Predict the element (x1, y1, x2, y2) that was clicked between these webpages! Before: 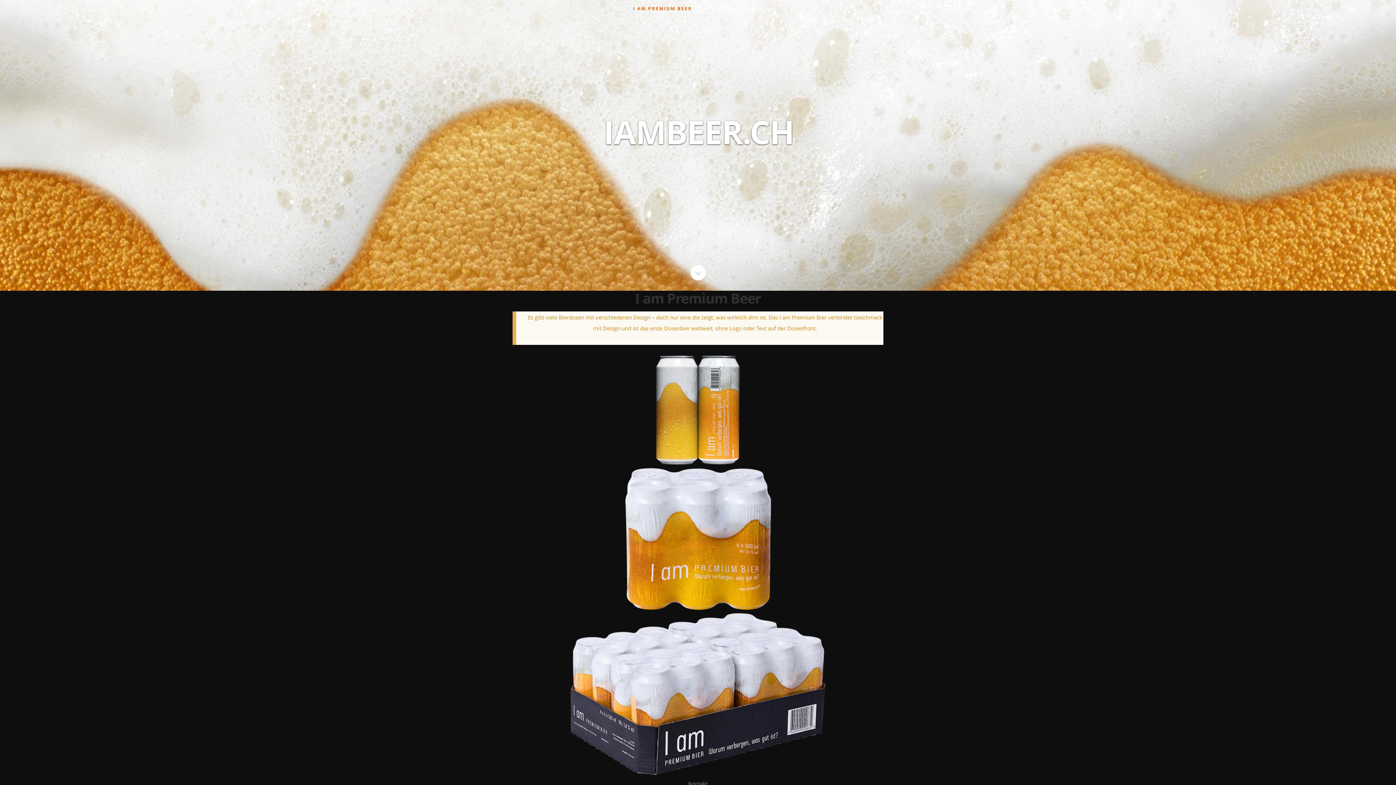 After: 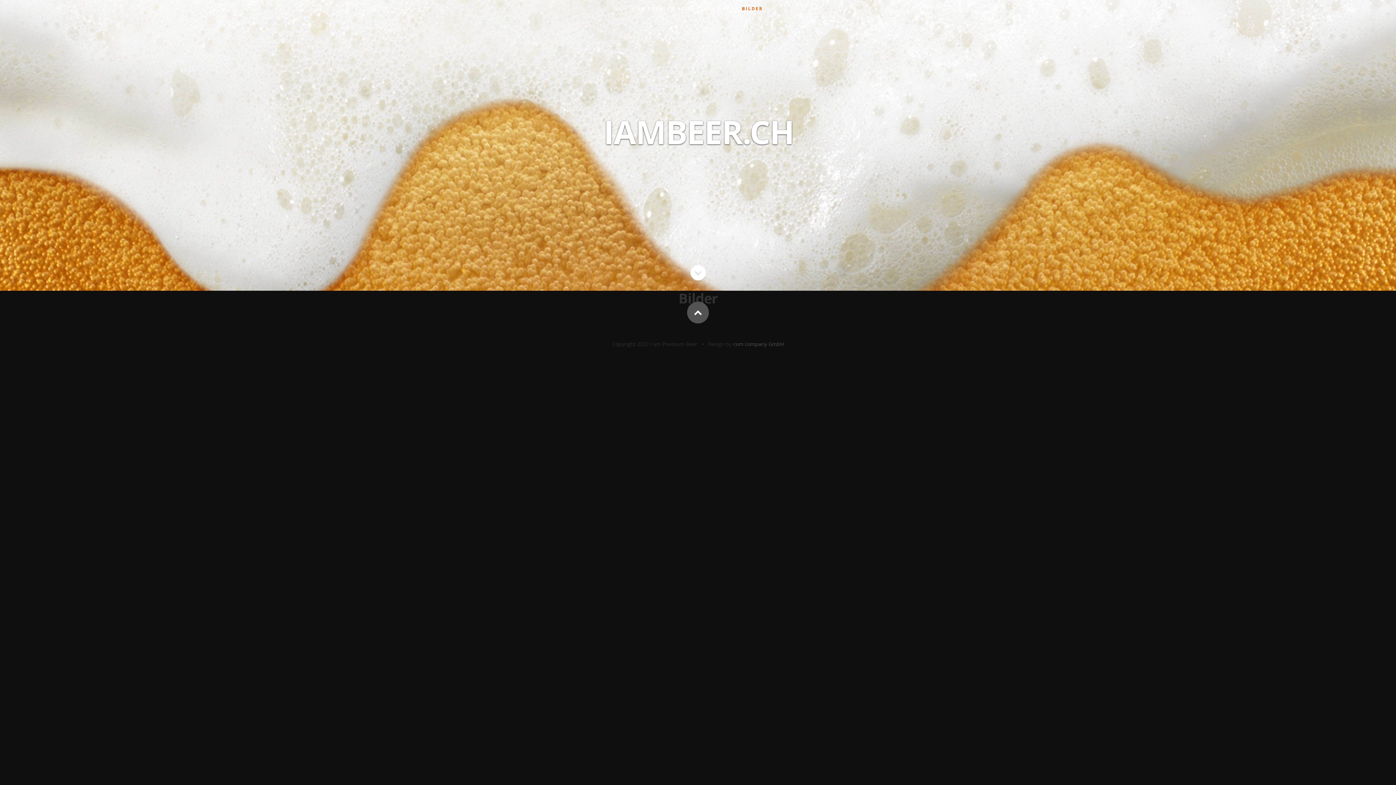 Action: bbox: (737, 0, 767, 17) label: BILDER